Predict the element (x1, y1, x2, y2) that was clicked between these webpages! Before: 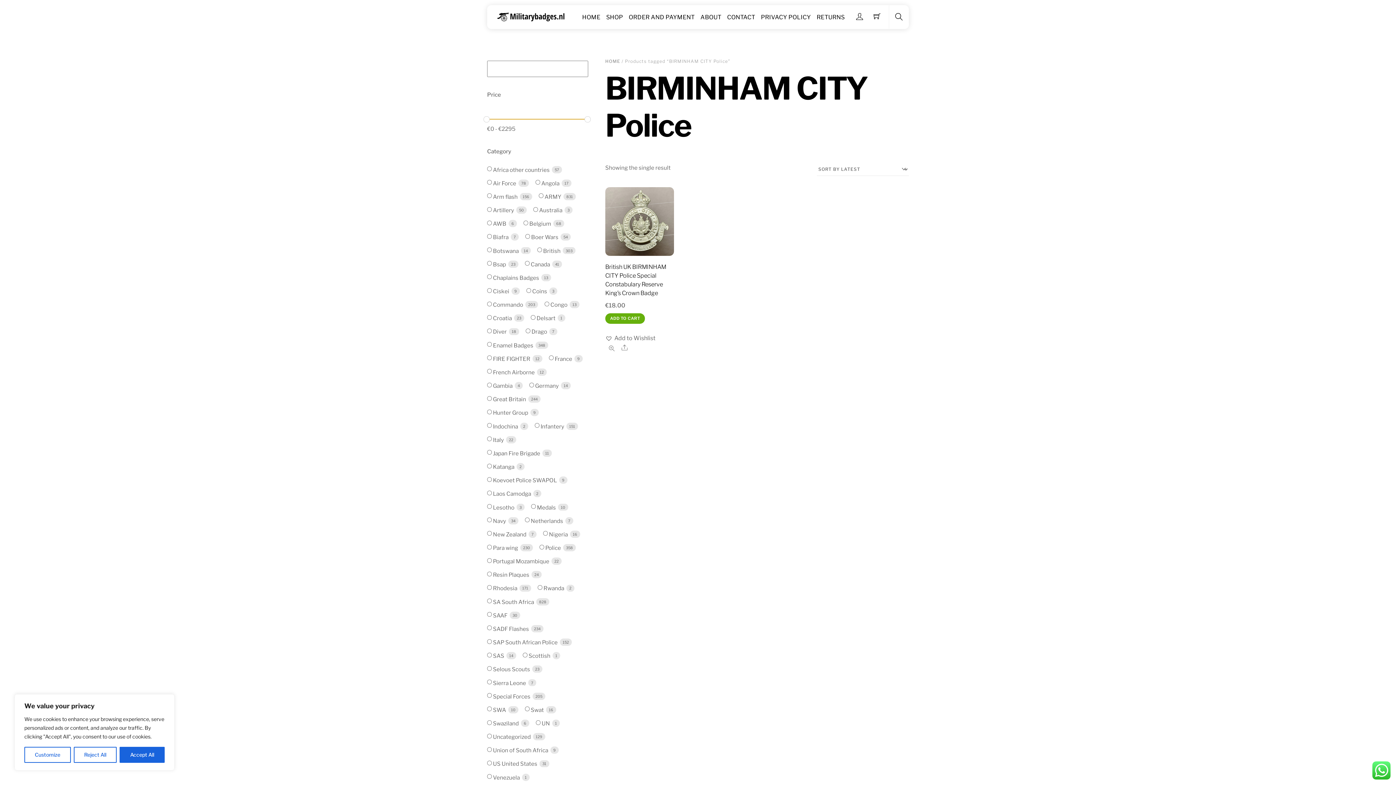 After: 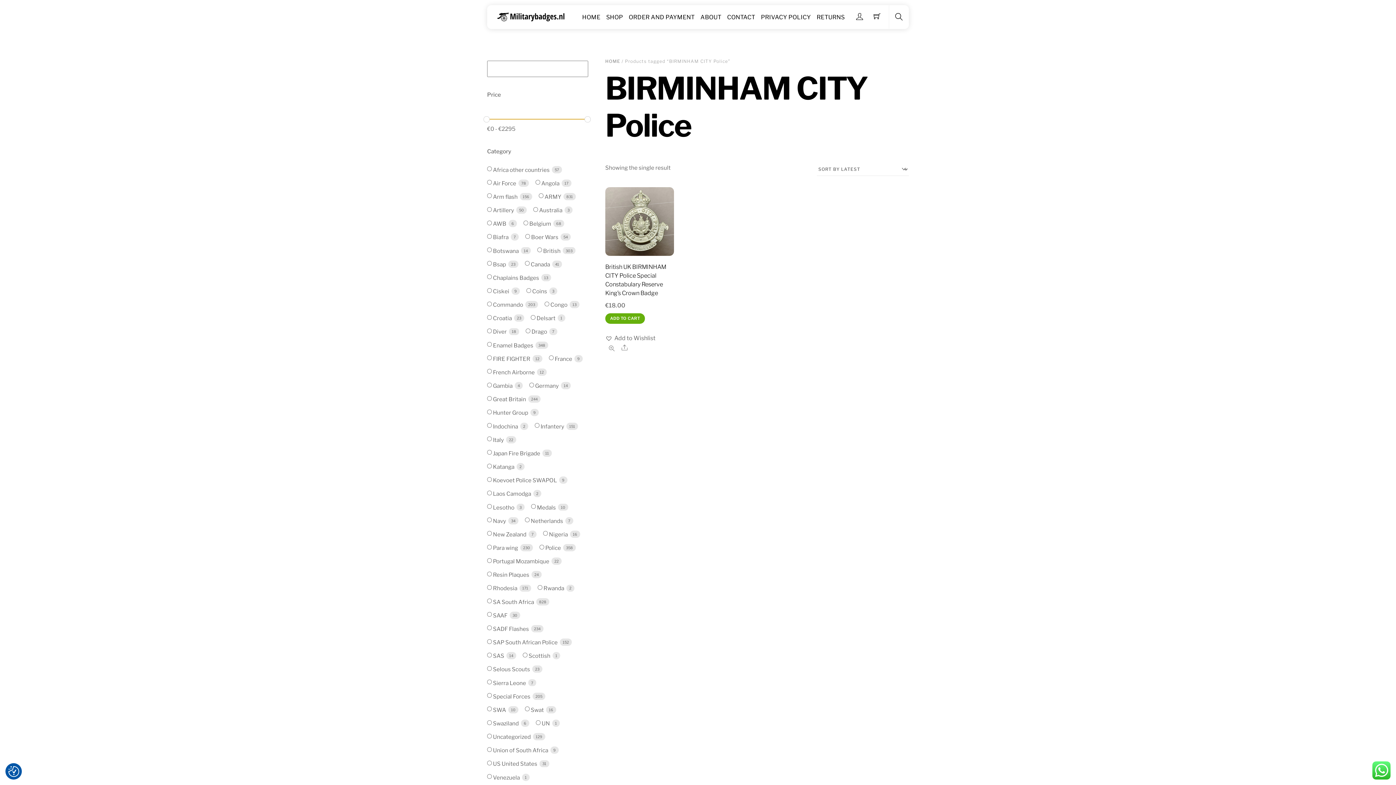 Action: bbox: (119, 747, 164, 763) label: Accept All